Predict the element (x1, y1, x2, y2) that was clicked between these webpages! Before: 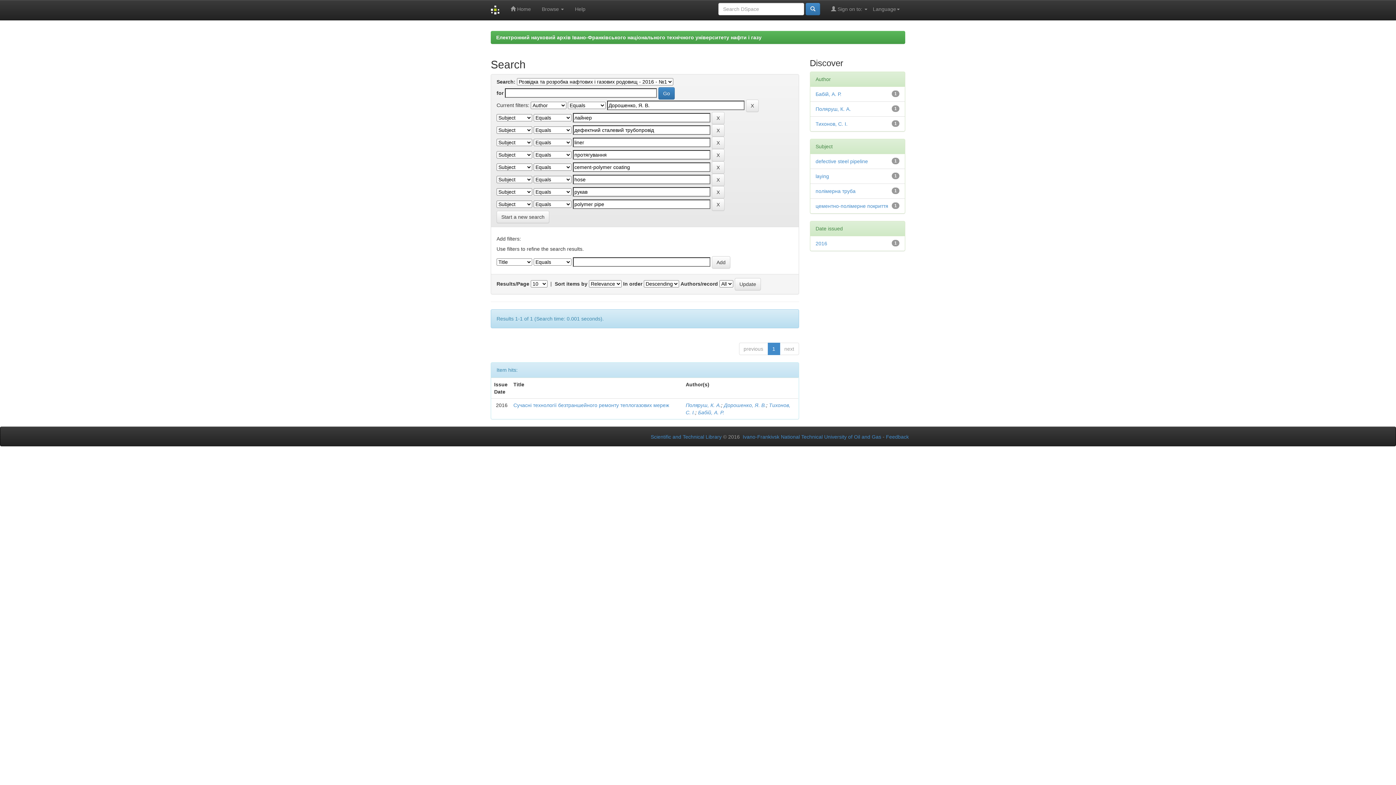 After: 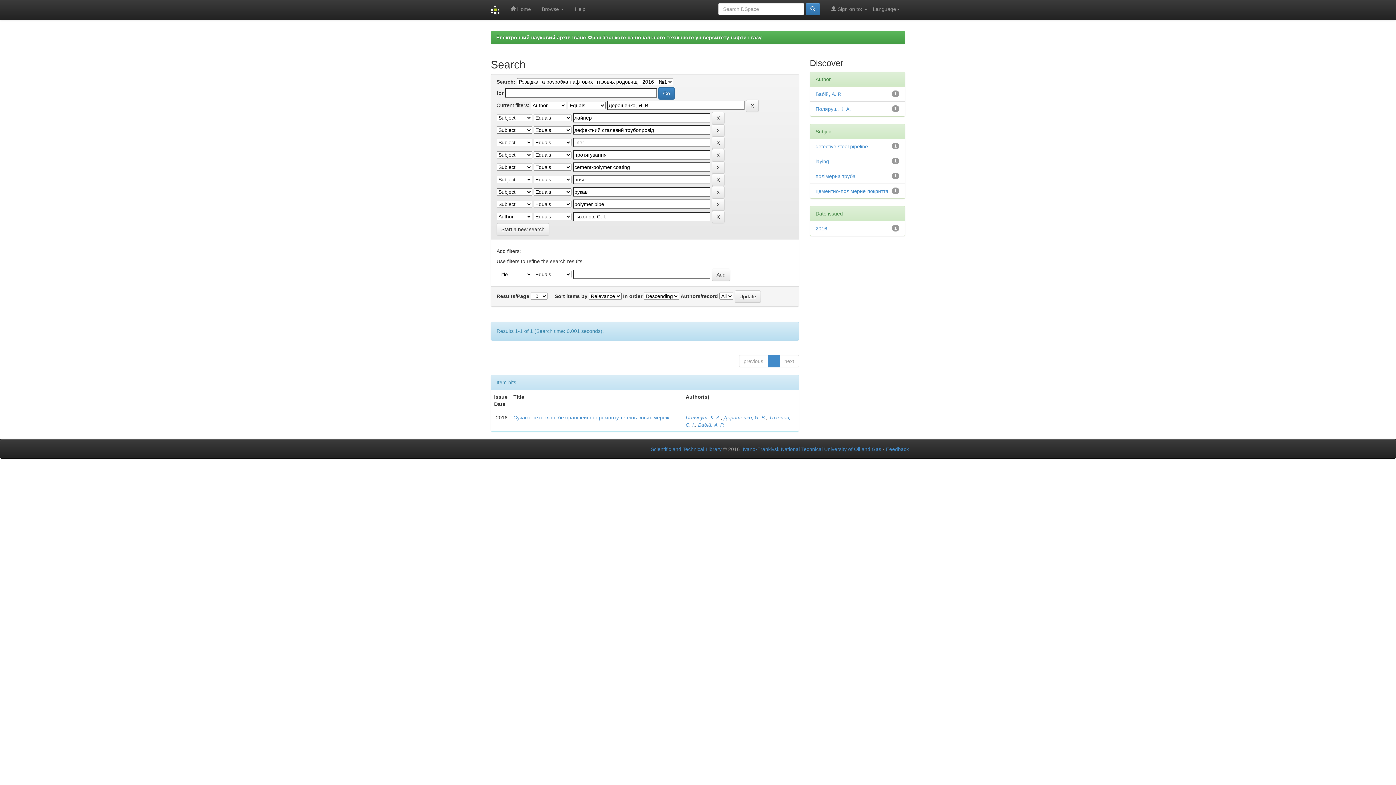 Action: bbox: (815, 121, 847, 126) label: Тихонов, С. І.